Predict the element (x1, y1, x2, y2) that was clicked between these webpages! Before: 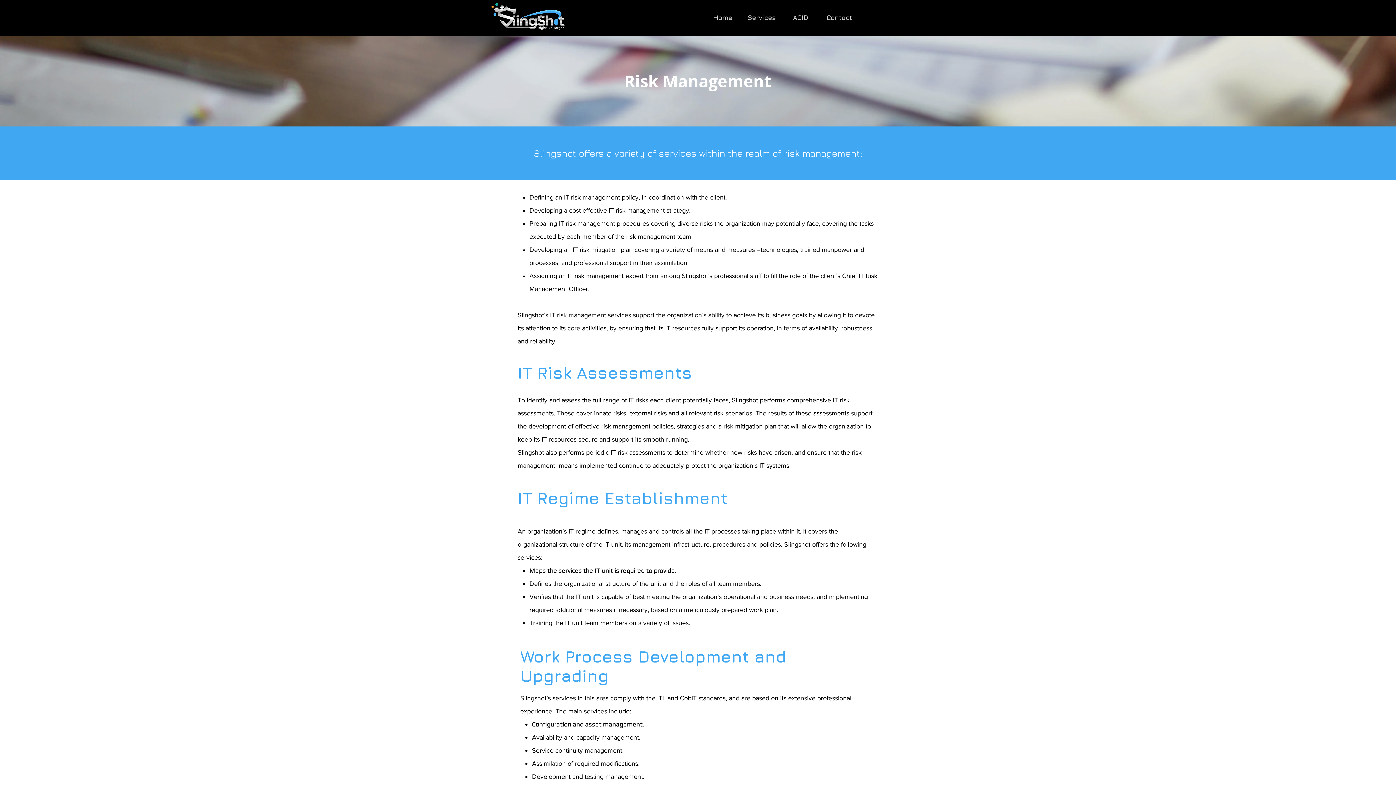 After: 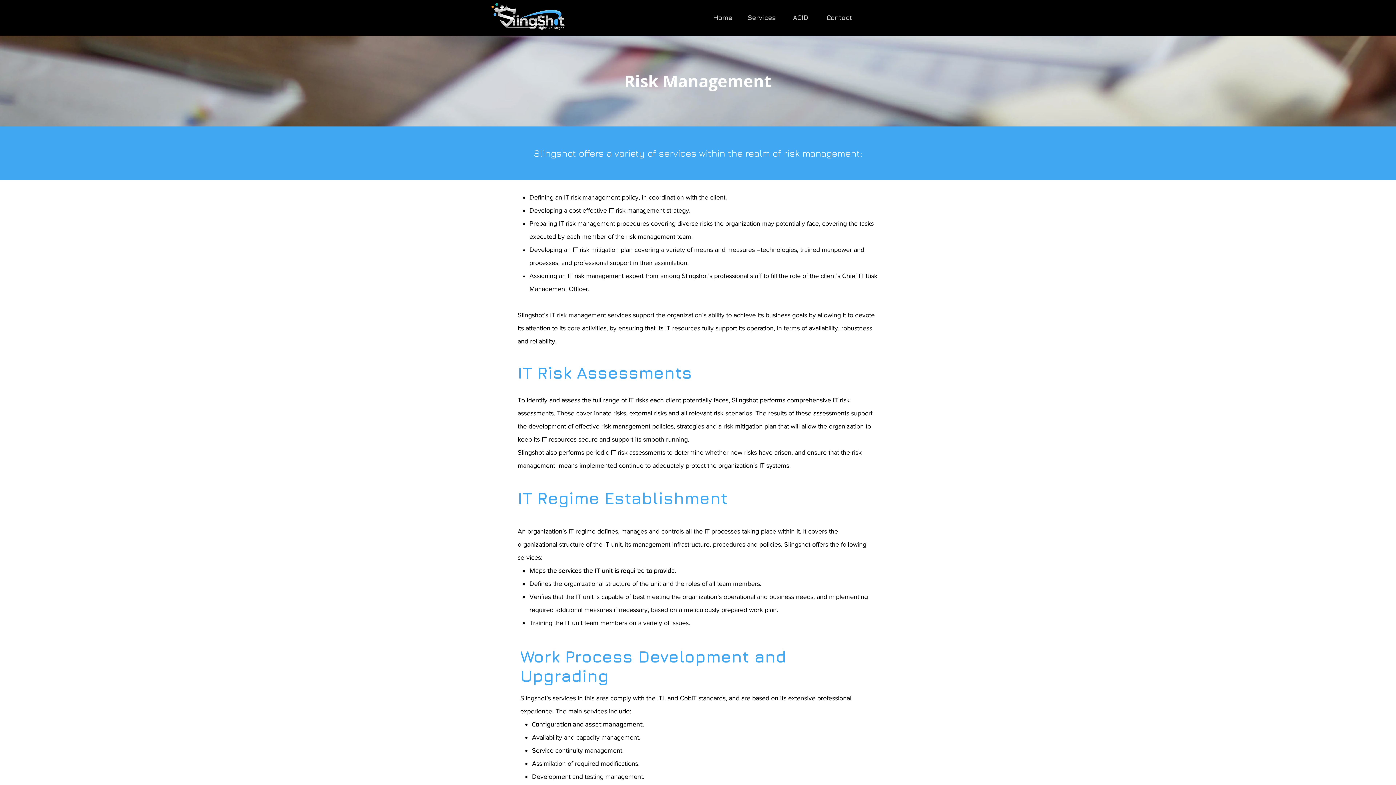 Action: bbox: (742, 12, 781, 23) label: Services